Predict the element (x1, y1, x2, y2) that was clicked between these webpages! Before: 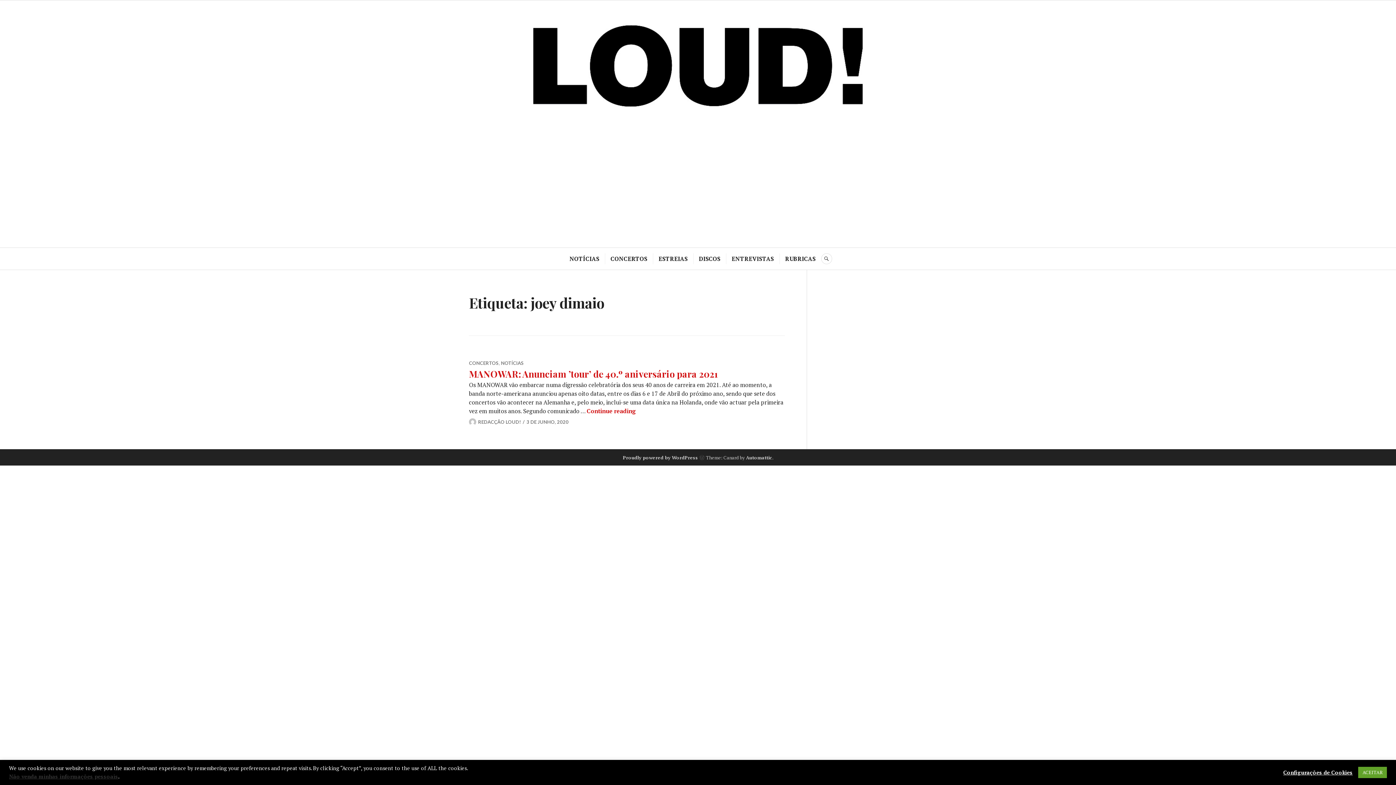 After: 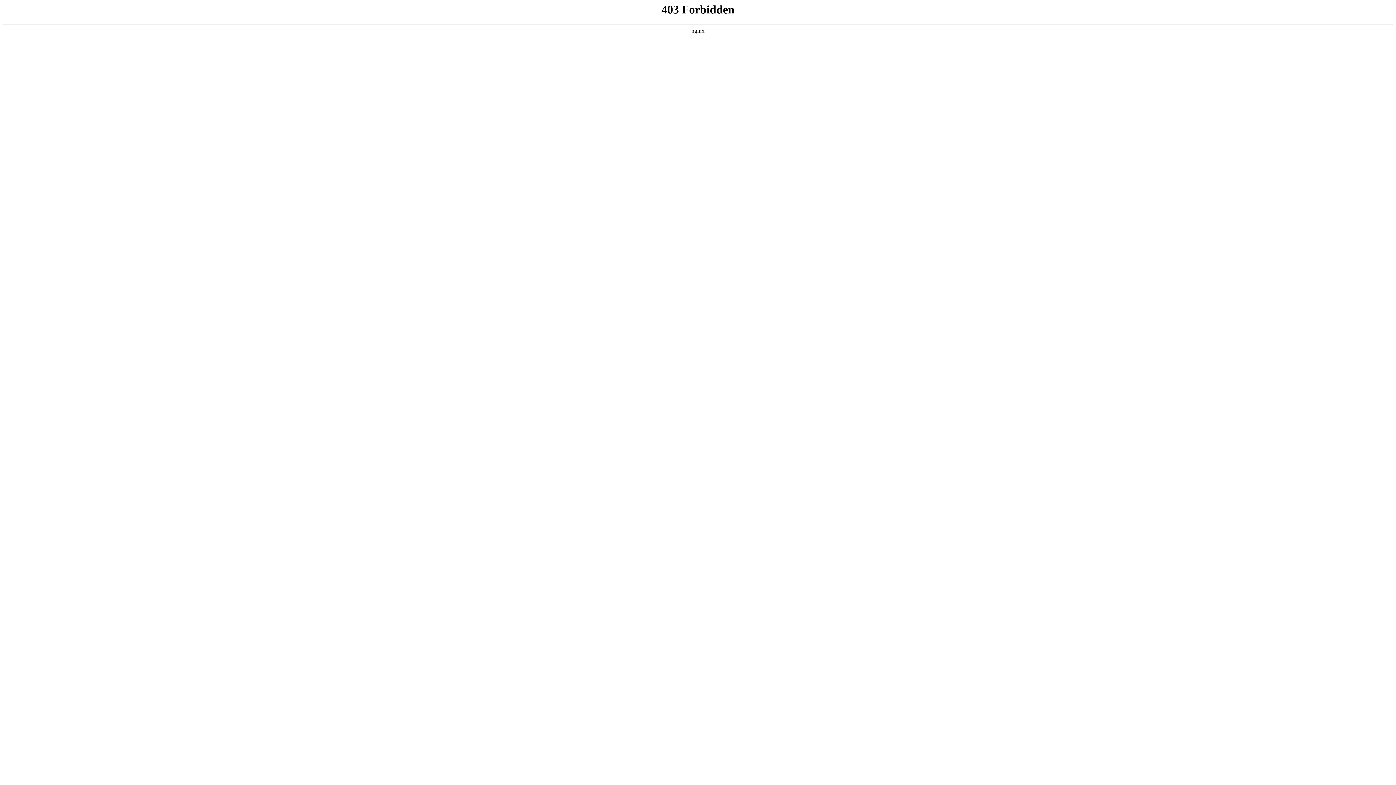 Action: label: Proudly powered by WordPress bbox: (622, 454, 698, 460)